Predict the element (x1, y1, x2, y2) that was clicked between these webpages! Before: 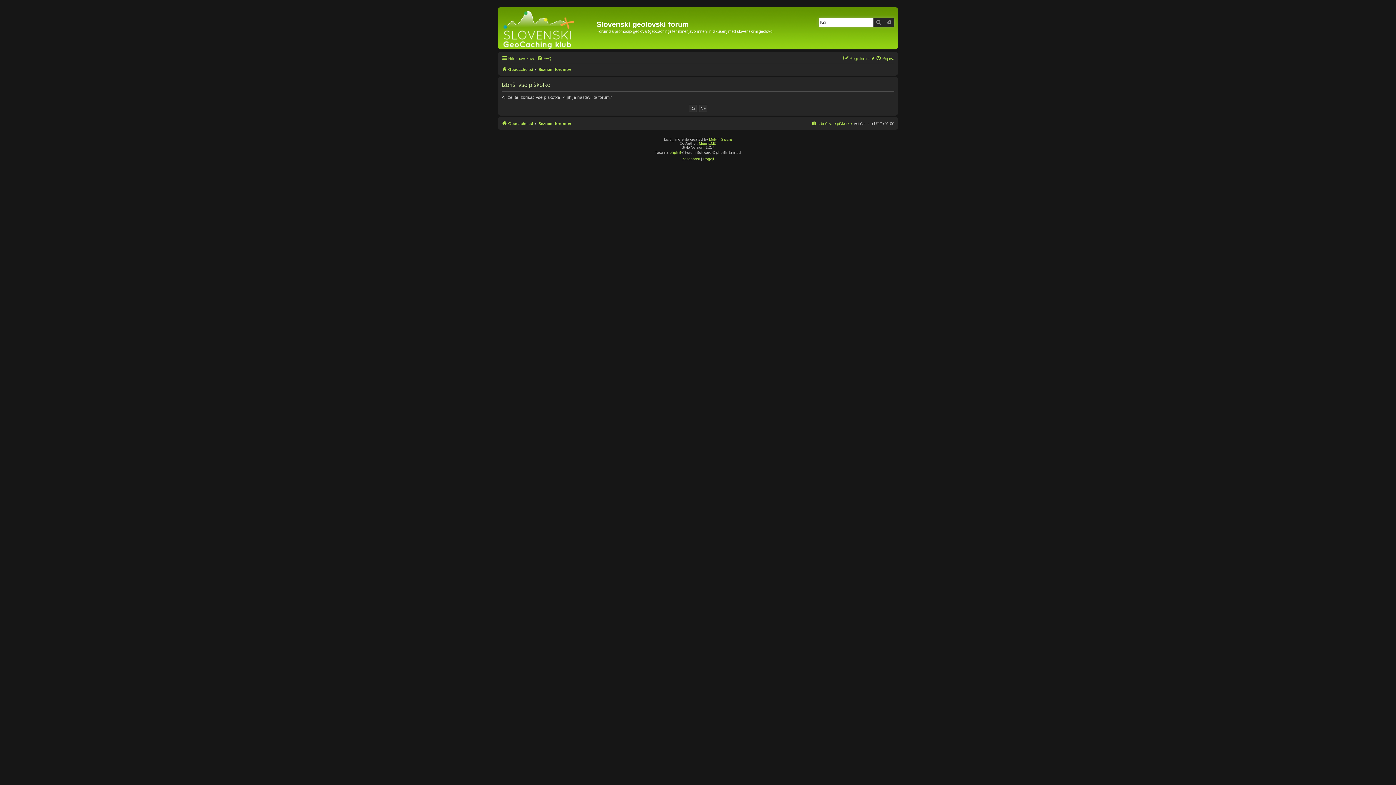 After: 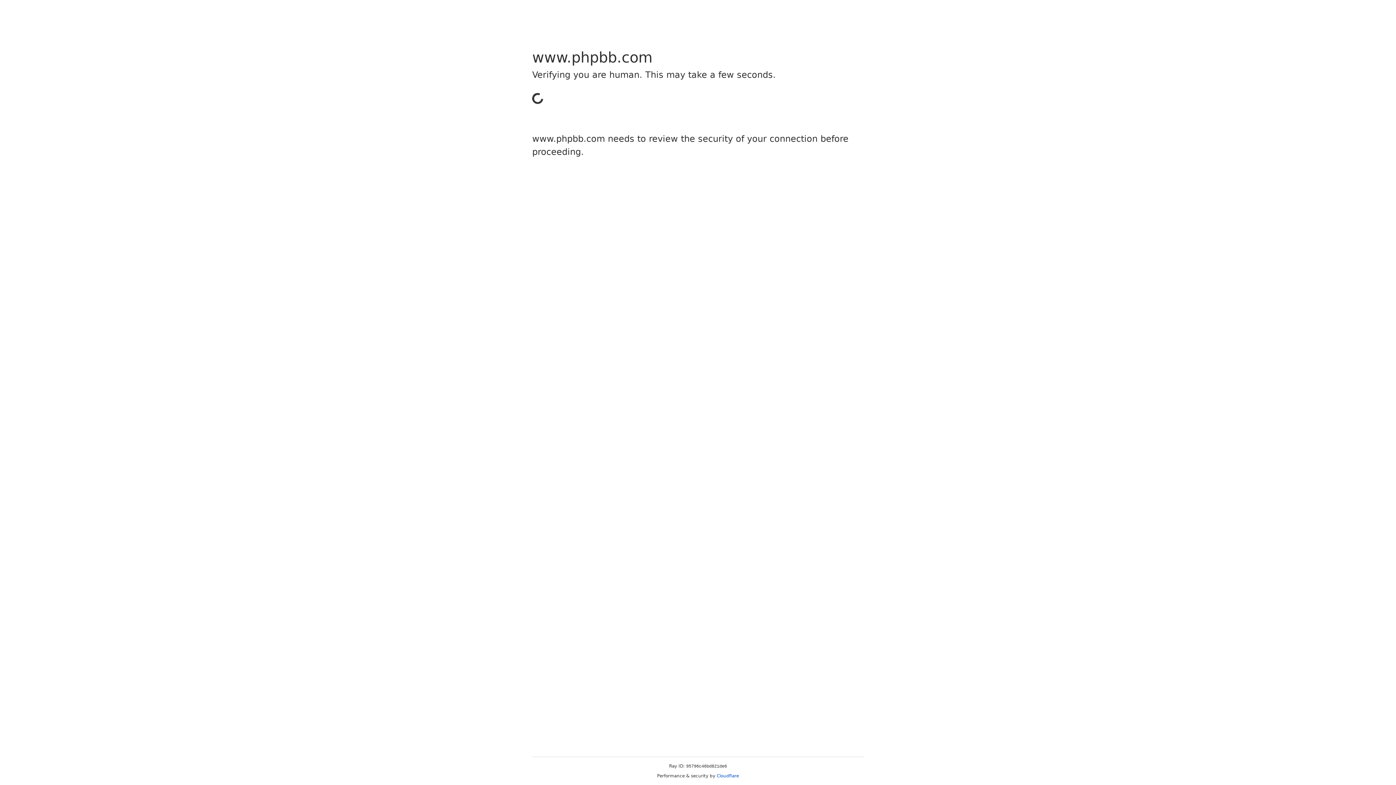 Action: label: phpBB bbox: (669, 149, 681, 156)